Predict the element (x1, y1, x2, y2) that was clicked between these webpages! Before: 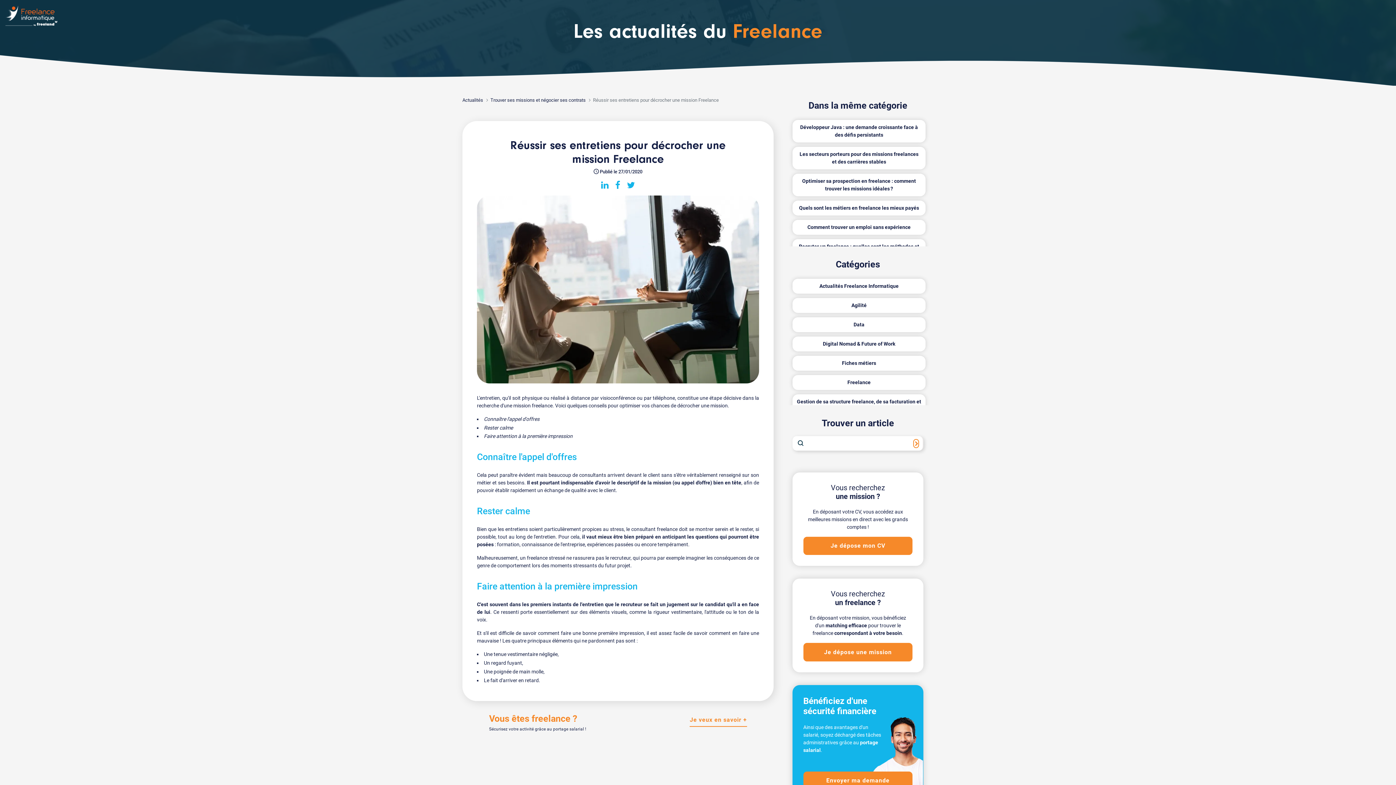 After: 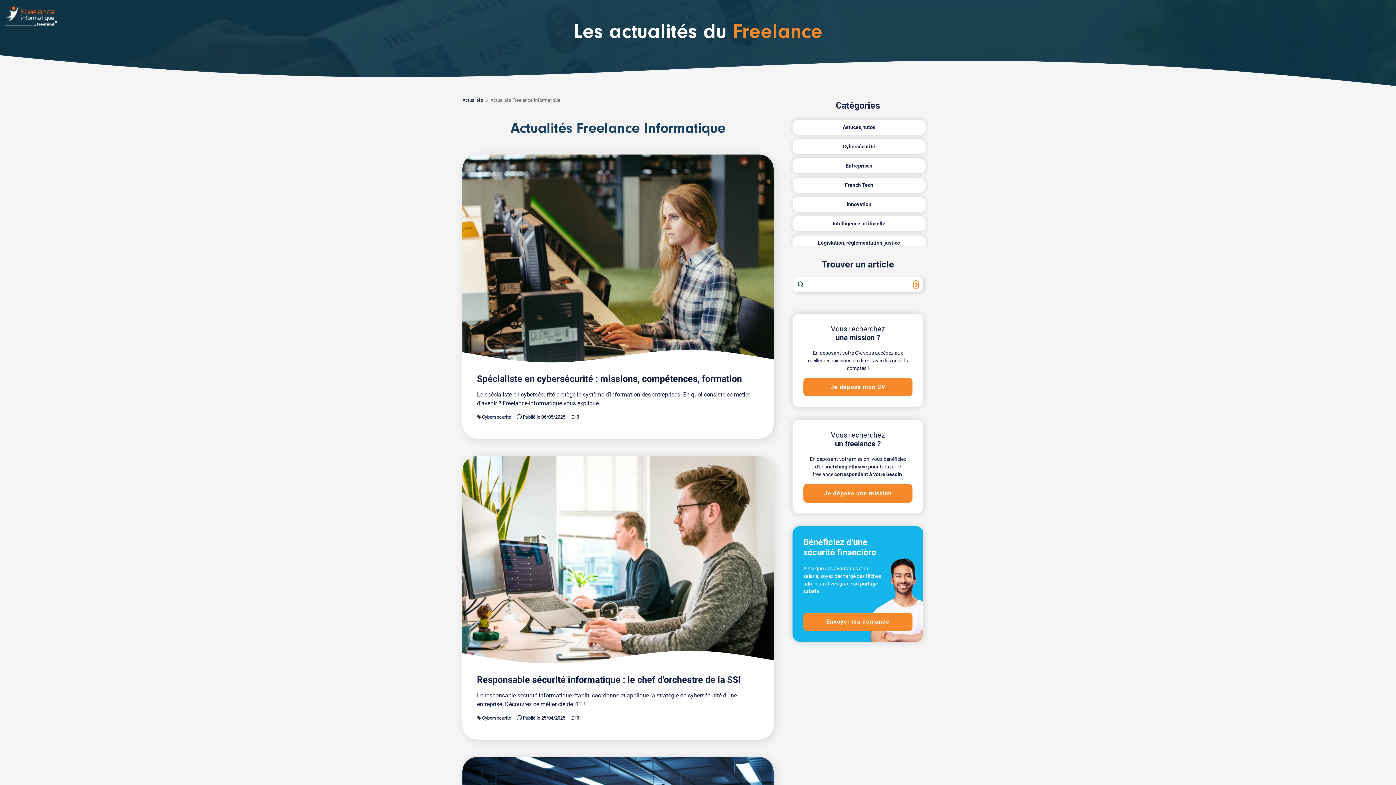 Action: label: Actualités Freelance Informatique bbox: (792, 278, 925, 293)